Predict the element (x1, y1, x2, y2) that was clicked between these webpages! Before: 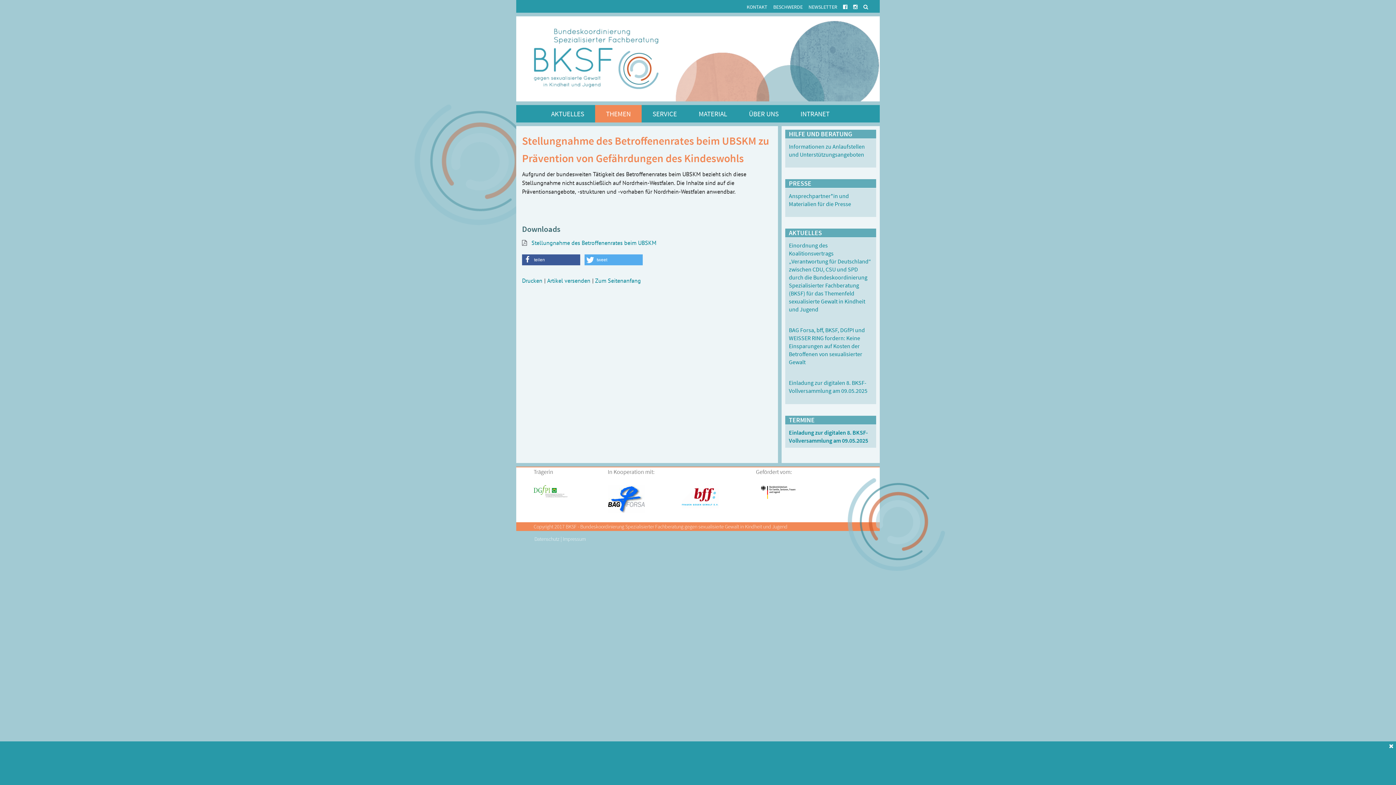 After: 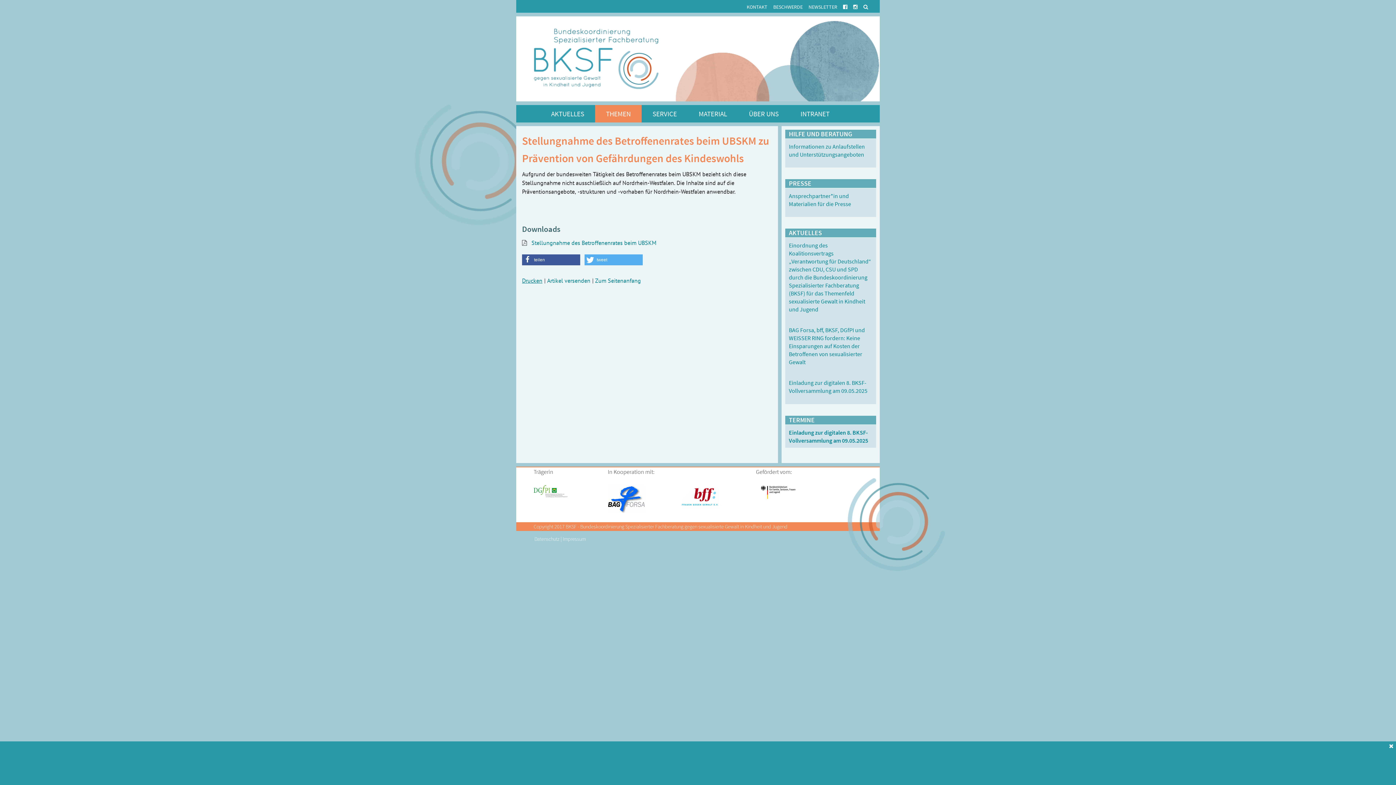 Action: label: Drucken bbox: (522, 277, 542, 284)